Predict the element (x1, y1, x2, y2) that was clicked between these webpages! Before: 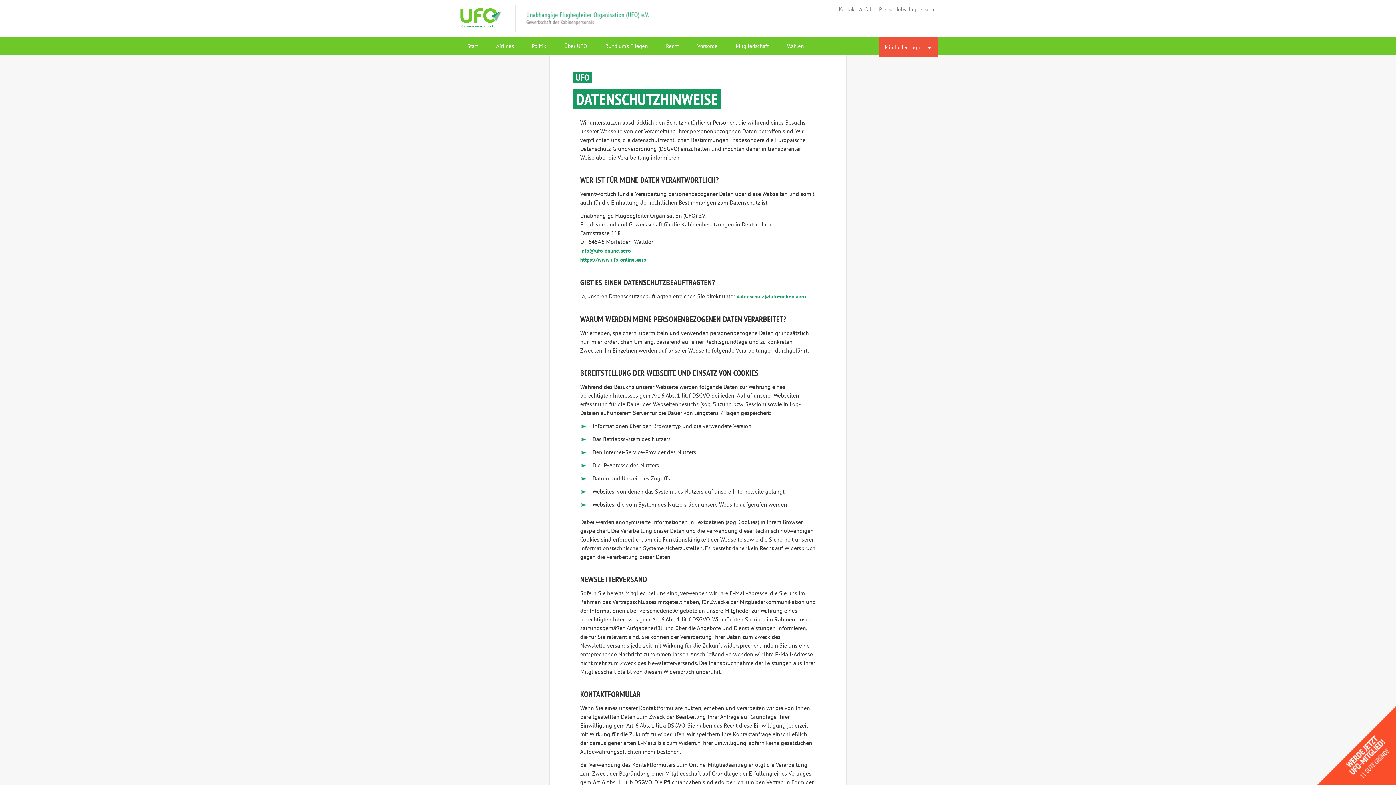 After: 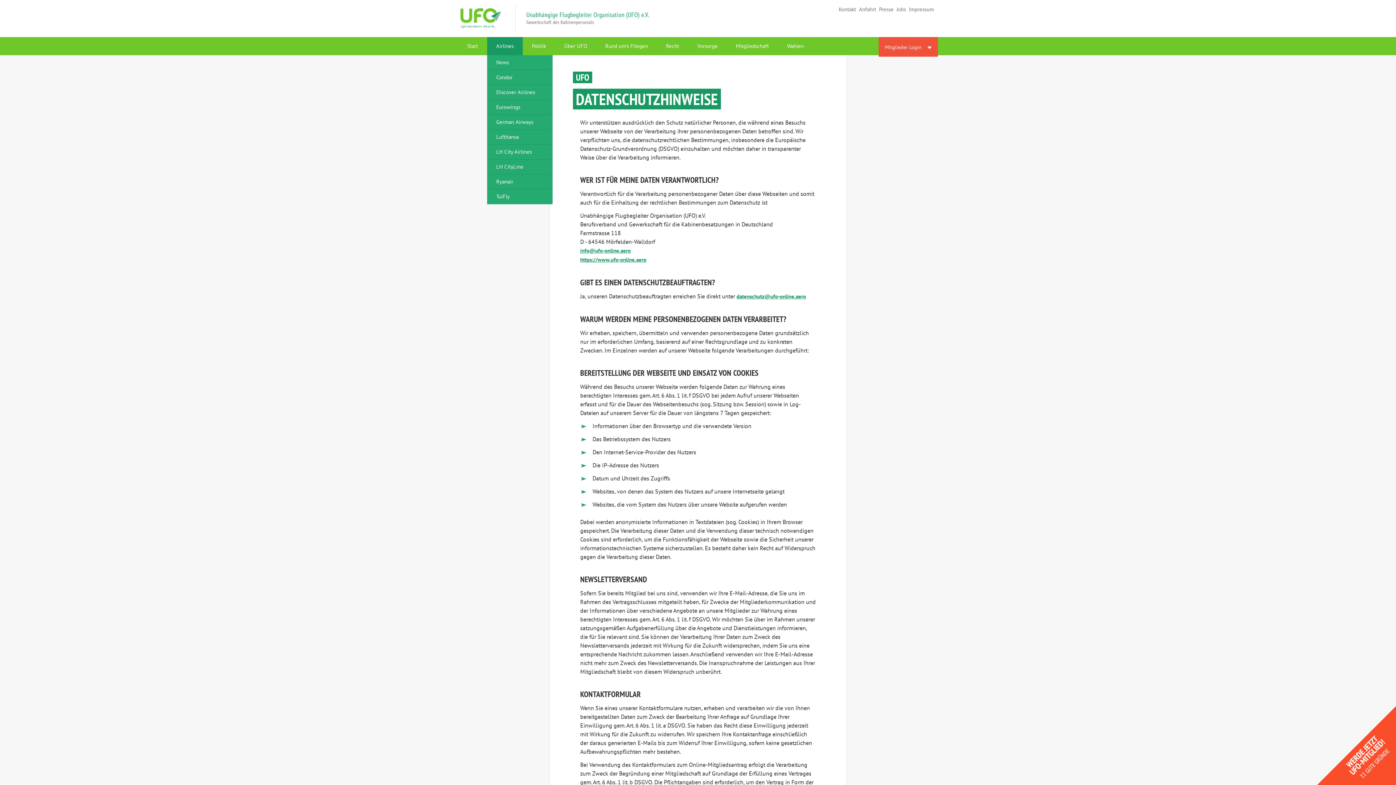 Action: label: Airlines bbox: (487, 37, 522, 55)